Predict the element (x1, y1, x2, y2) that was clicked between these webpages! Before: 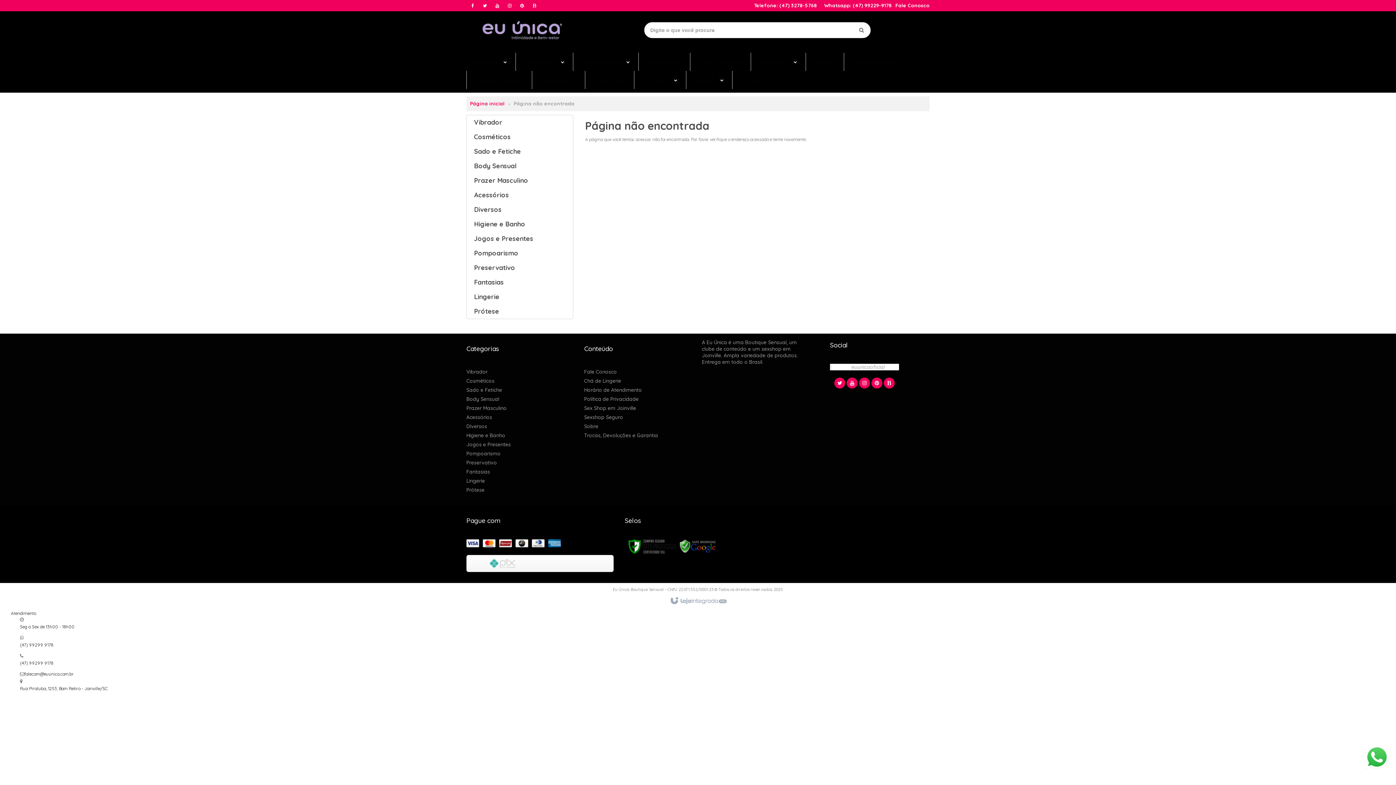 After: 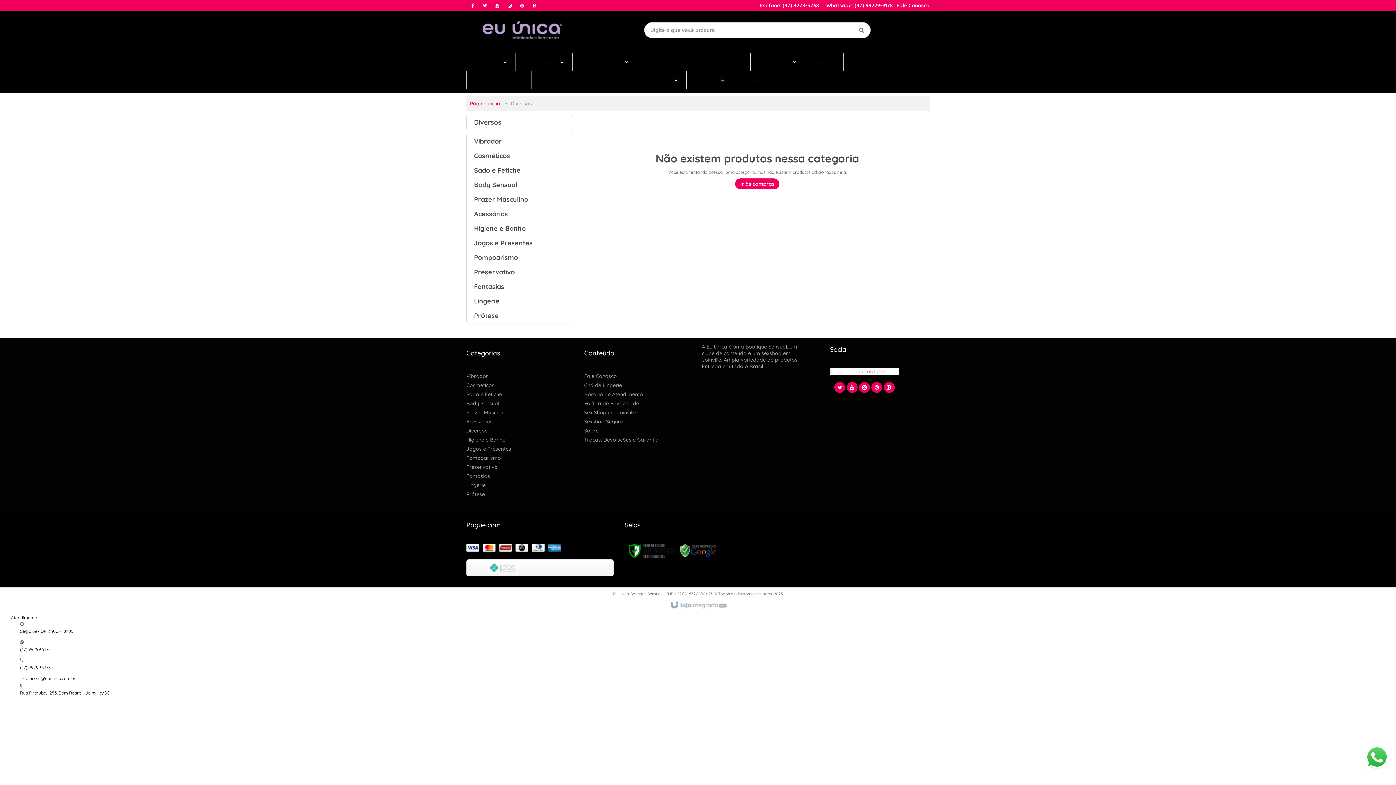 Action: bbox: (466, 202, 573, 217) label: Diversos